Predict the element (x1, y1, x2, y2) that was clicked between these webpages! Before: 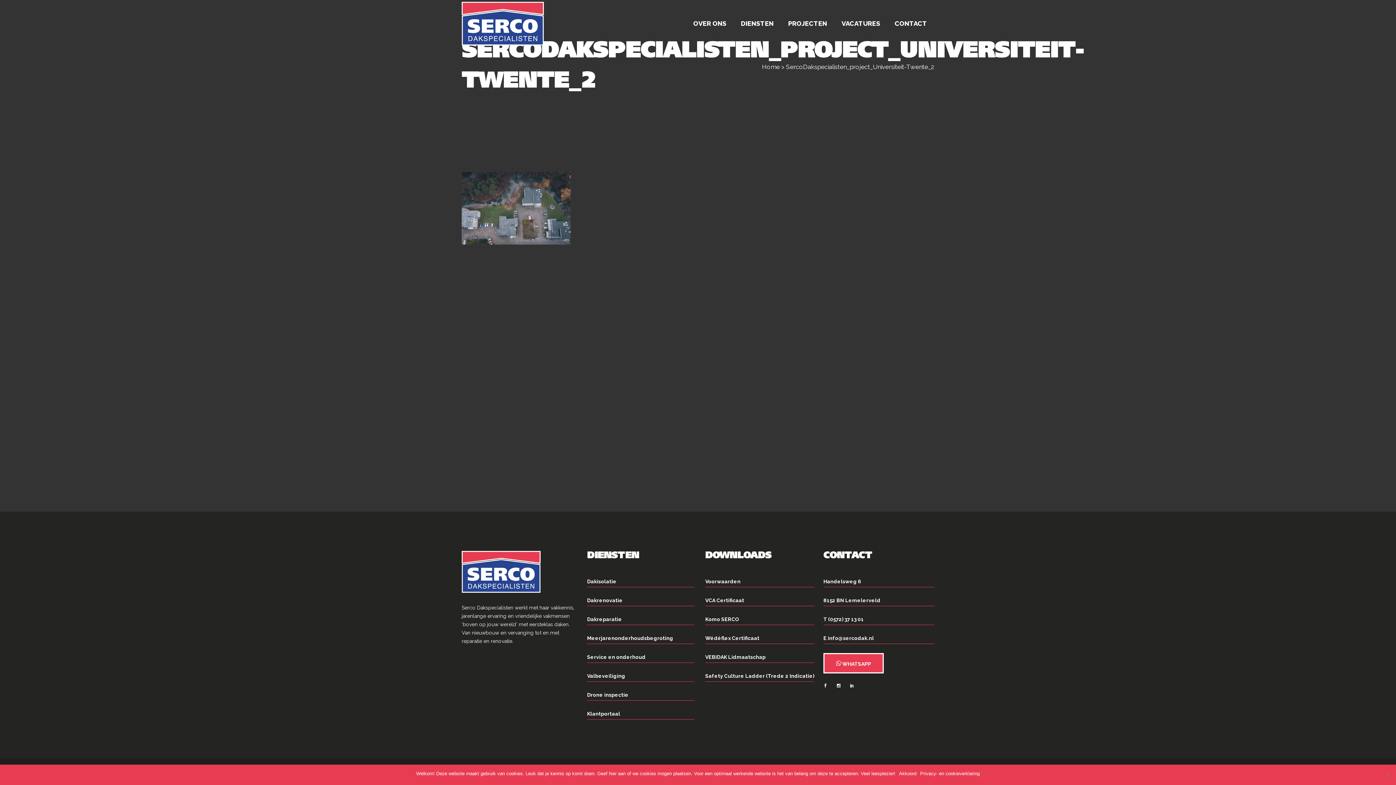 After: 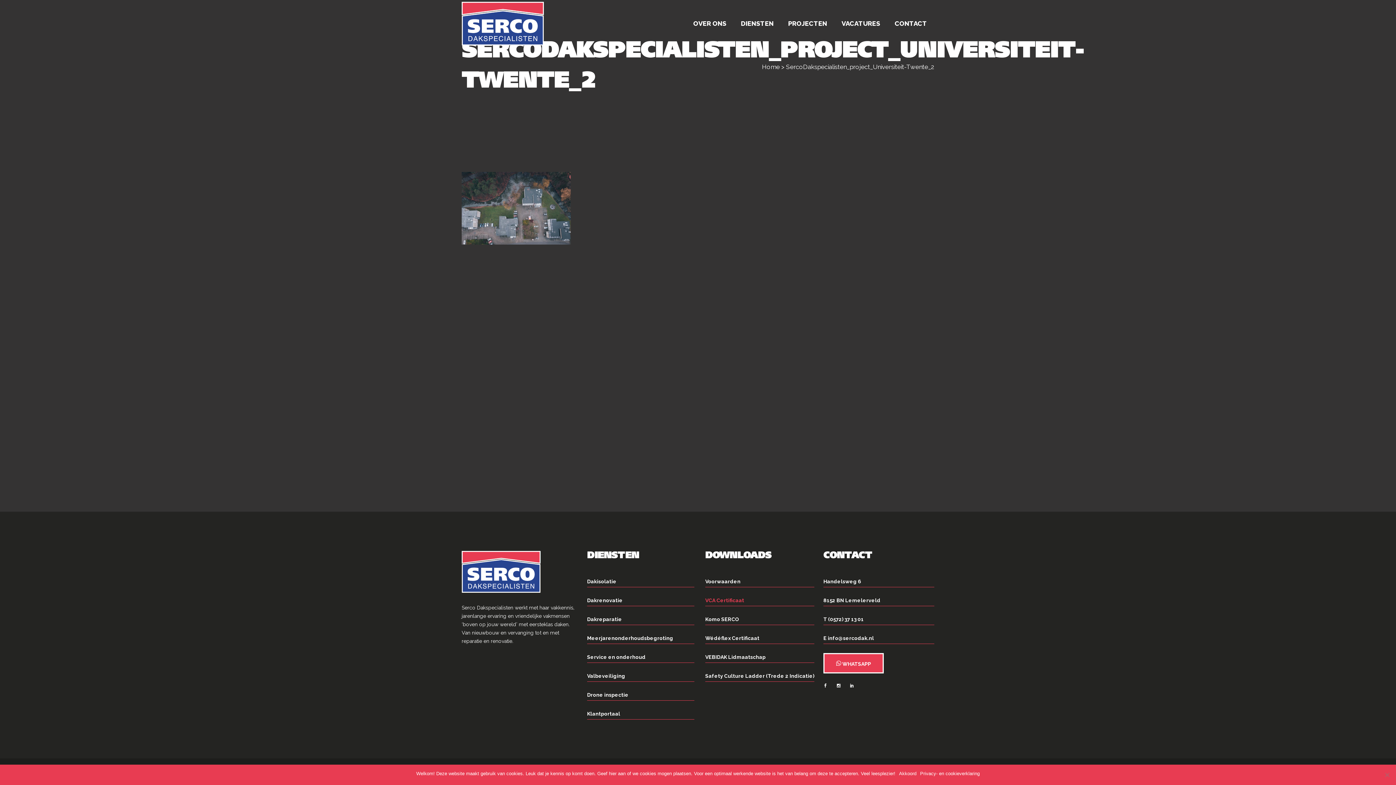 Action: bbox: (705, 597, 744, 603) label: VCA Certificaat